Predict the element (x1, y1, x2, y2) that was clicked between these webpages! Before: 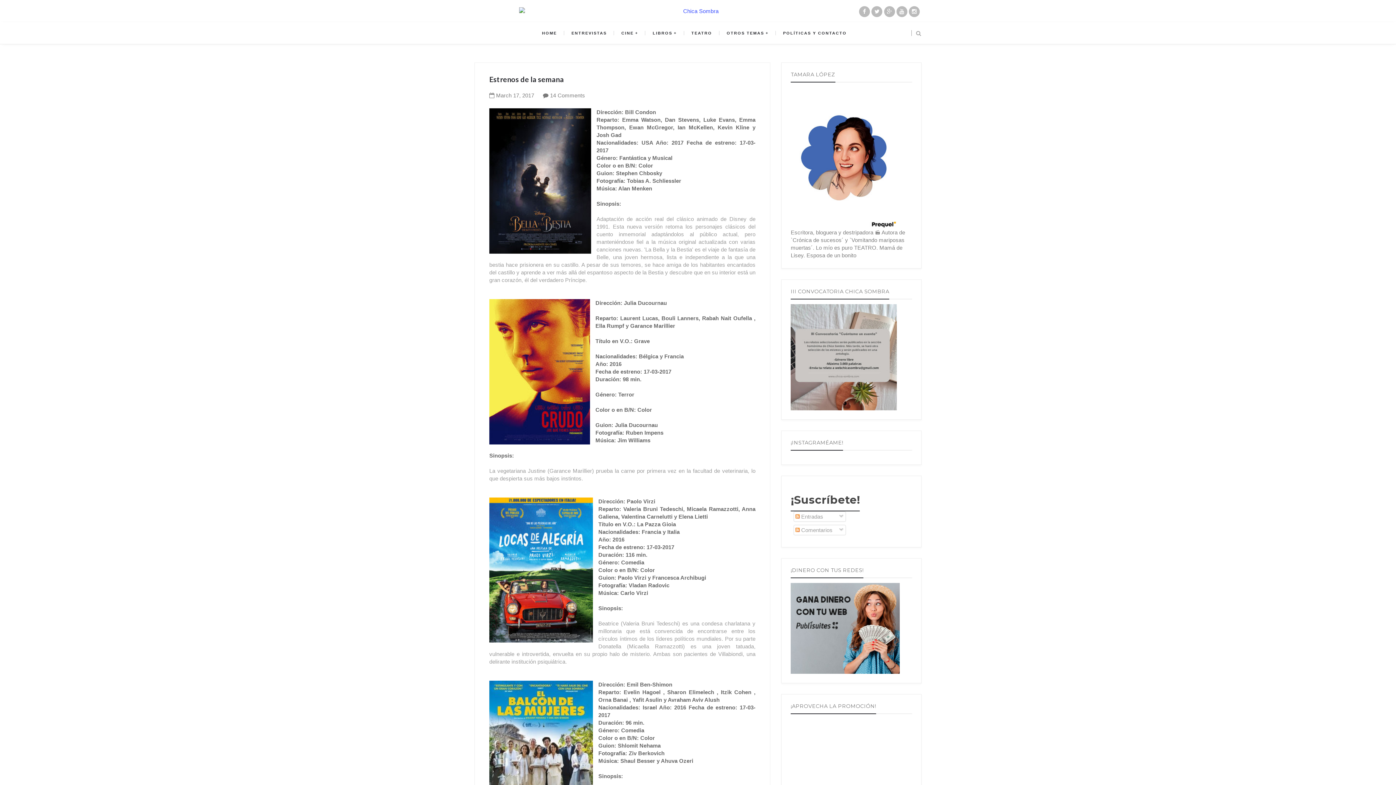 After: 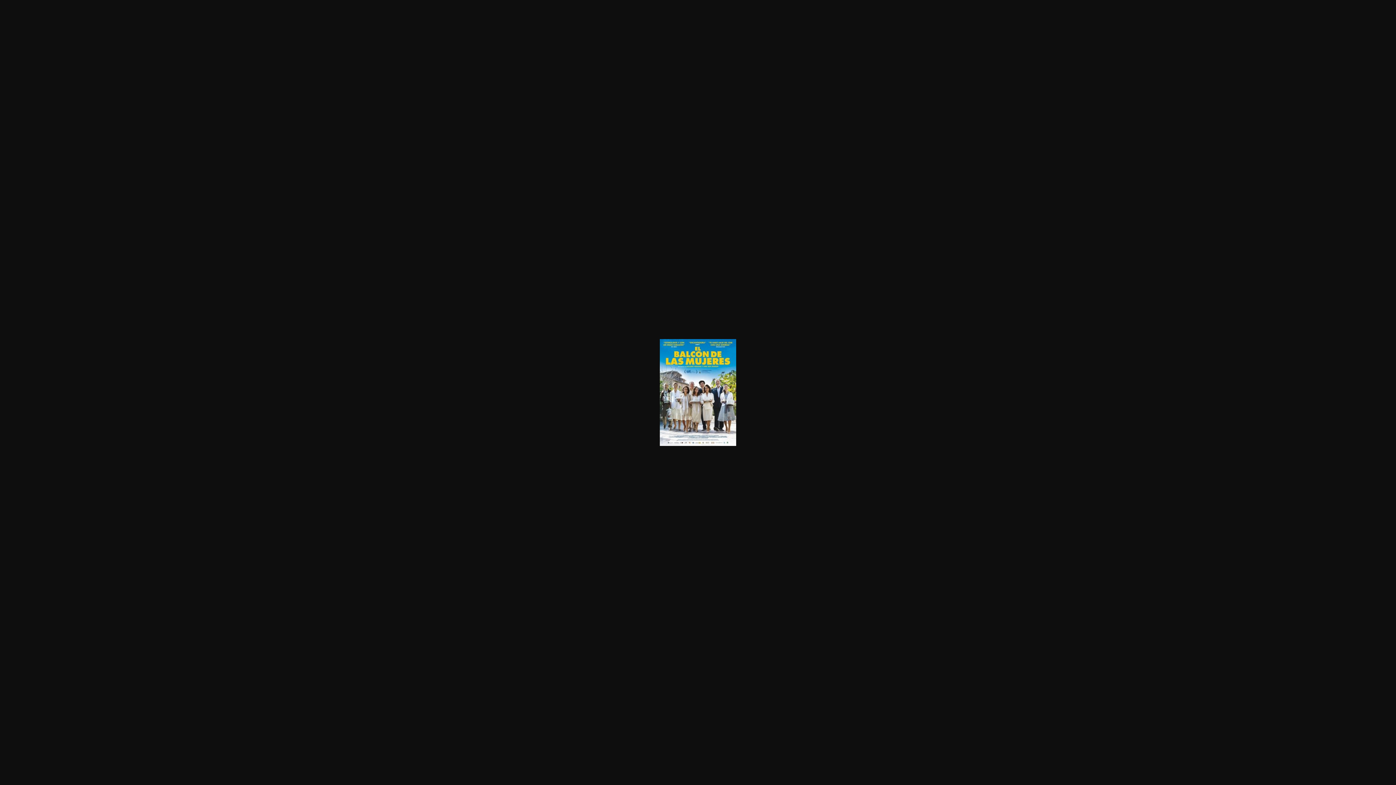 Action: bbox: (489, 681, 593, 826)